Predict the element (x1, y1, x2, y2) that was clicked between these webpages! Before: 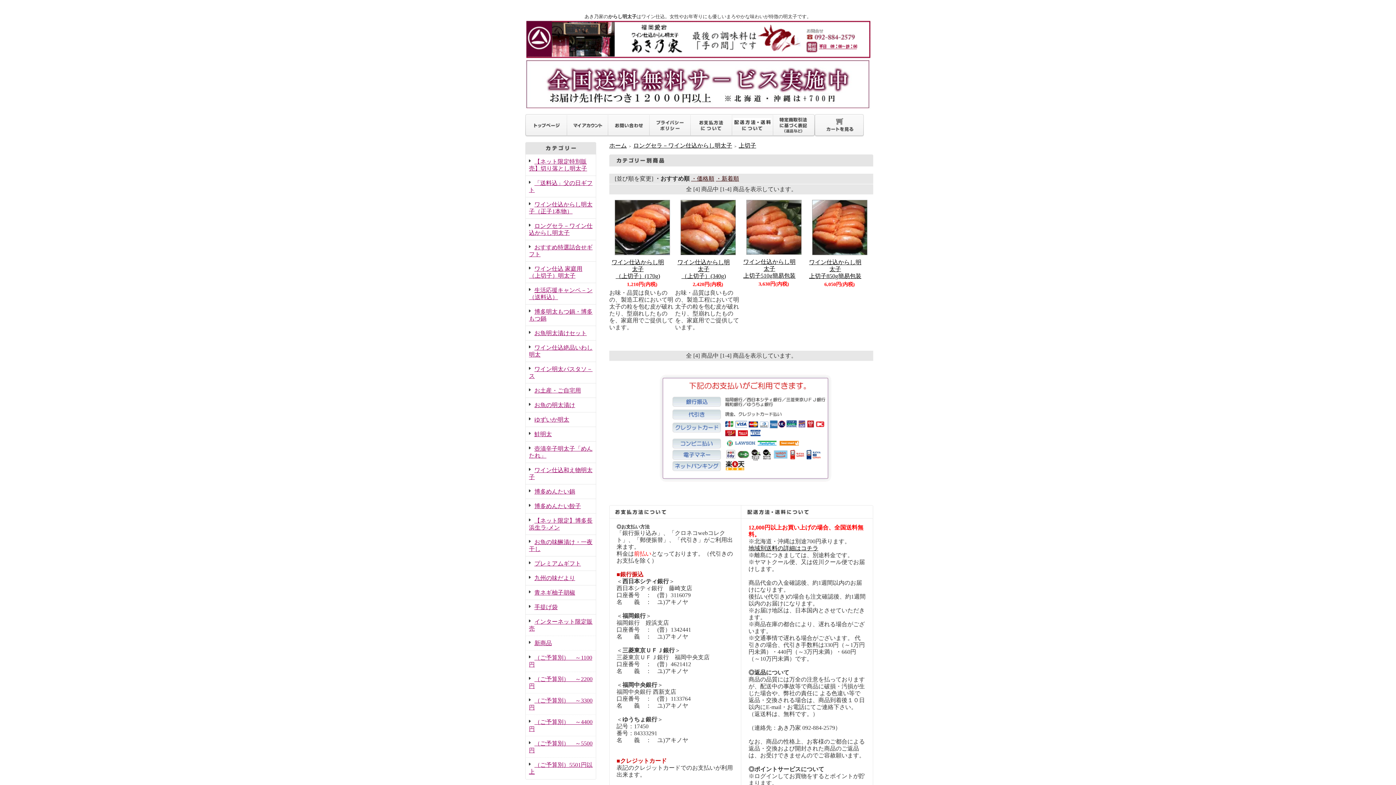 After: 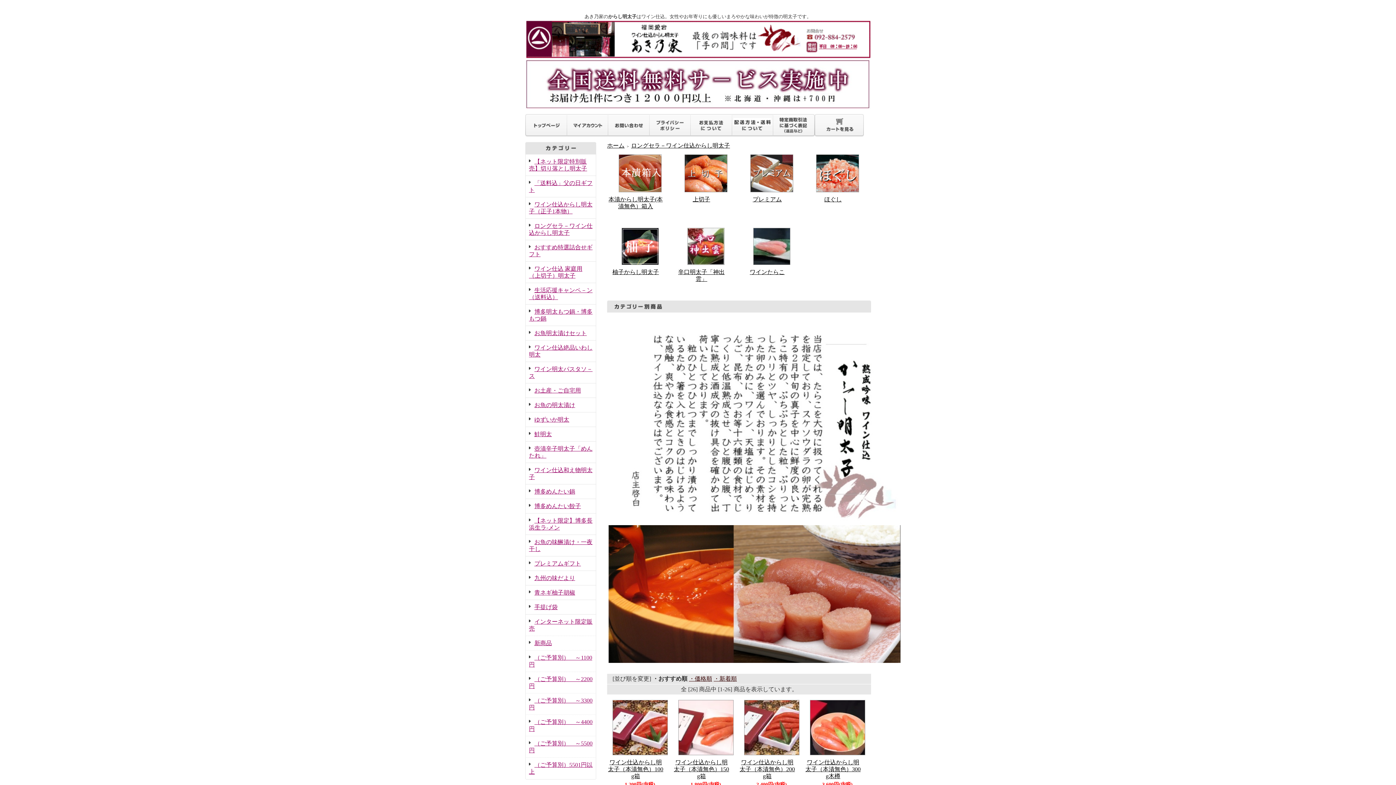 Action: label: ロングセラ－ワイン仕込からし明太子 bbox: (633, 142, 732, 148)